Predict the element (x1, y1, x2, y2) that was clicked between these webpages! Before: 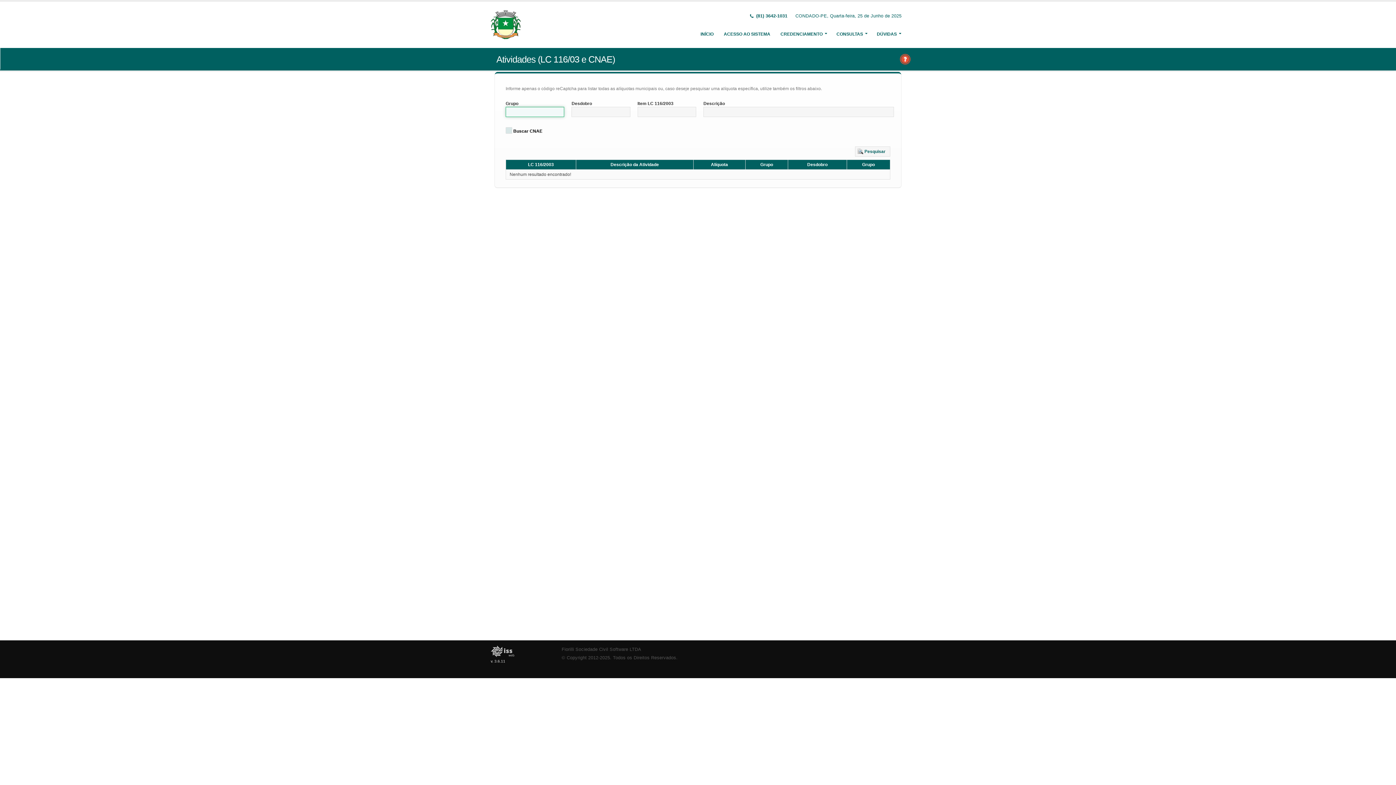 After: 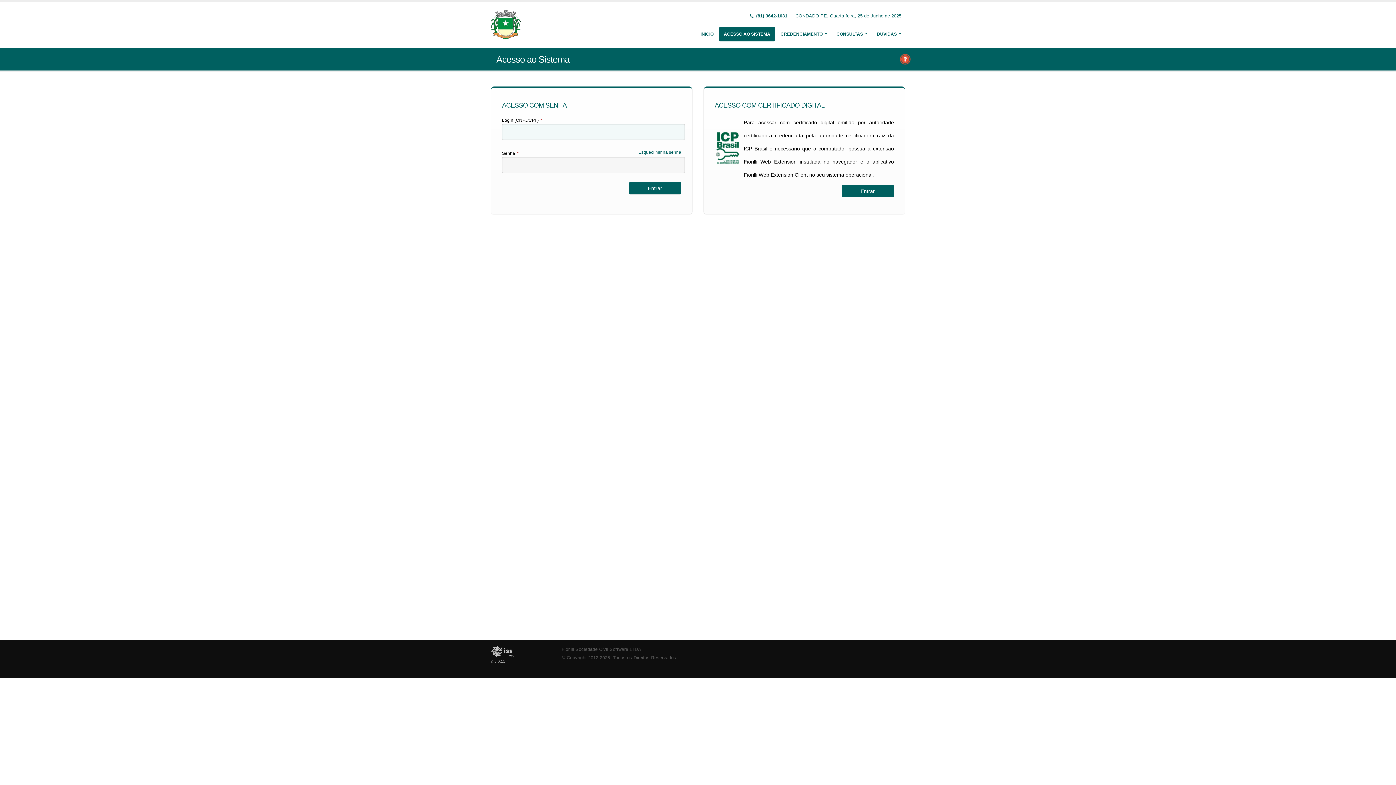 Action: label: ACESSO AO SISTEMA bbox: (719, 26, 775, 41)